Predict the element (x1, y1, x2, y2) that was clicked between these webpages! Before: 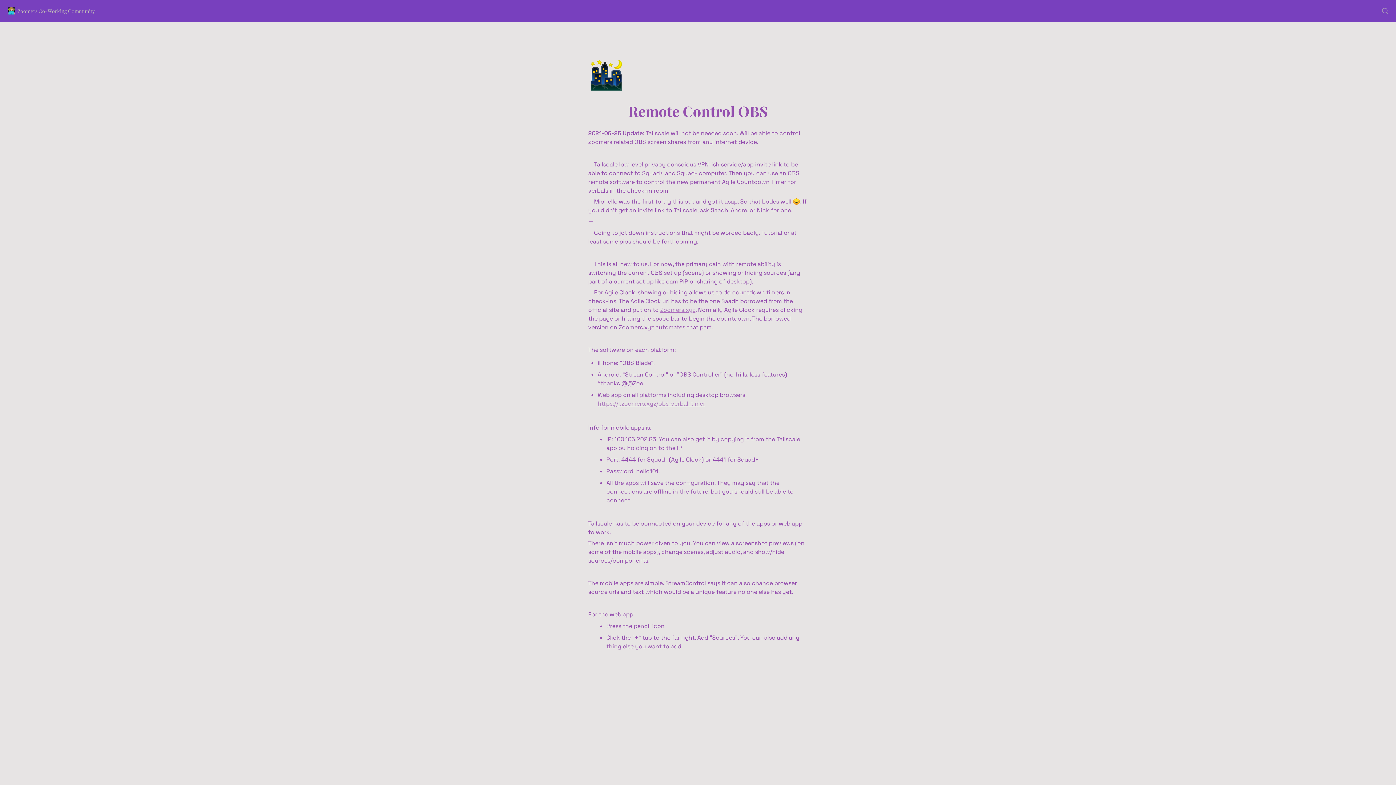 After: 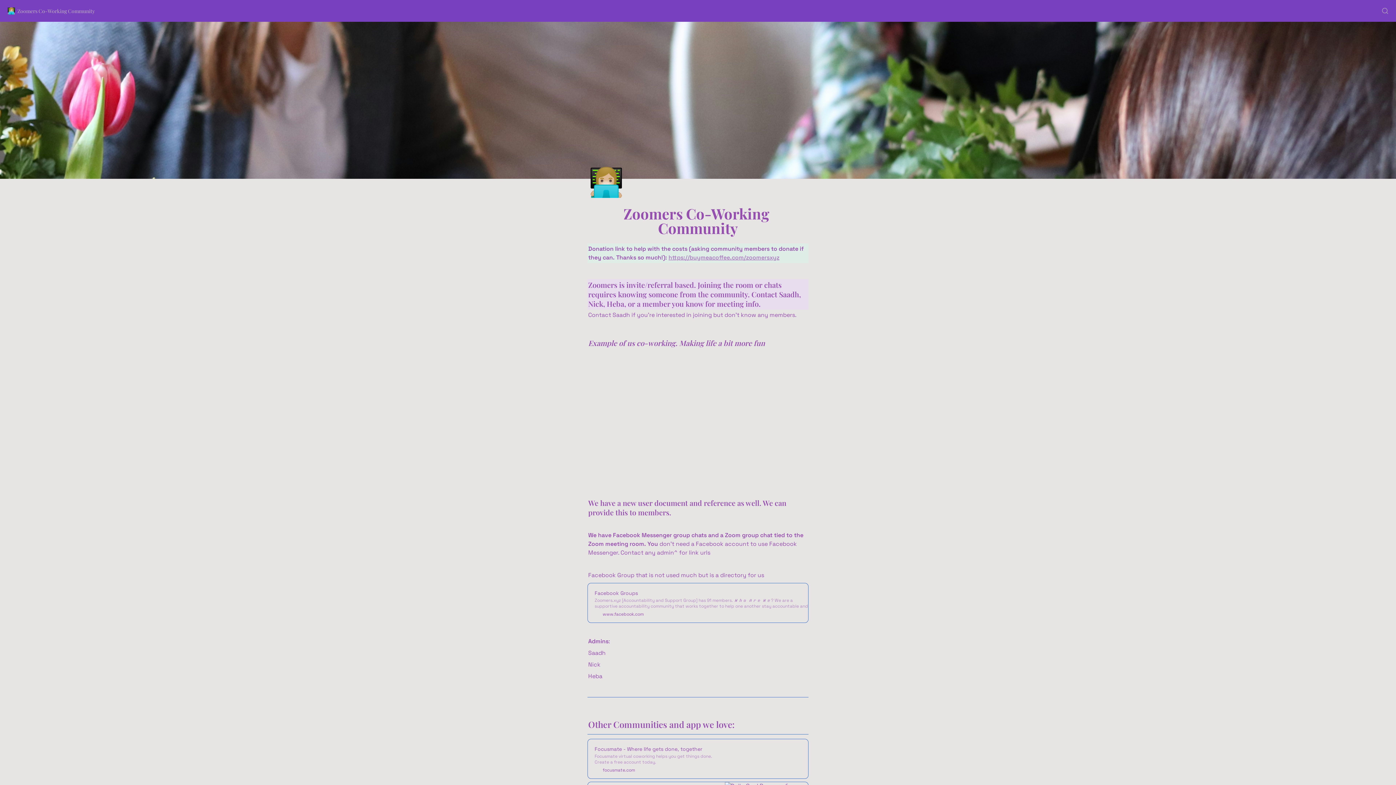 Action: bbox: (5, 6, 97, 15) label: 👩🏼‍💻
Zoomers Co-Working Community